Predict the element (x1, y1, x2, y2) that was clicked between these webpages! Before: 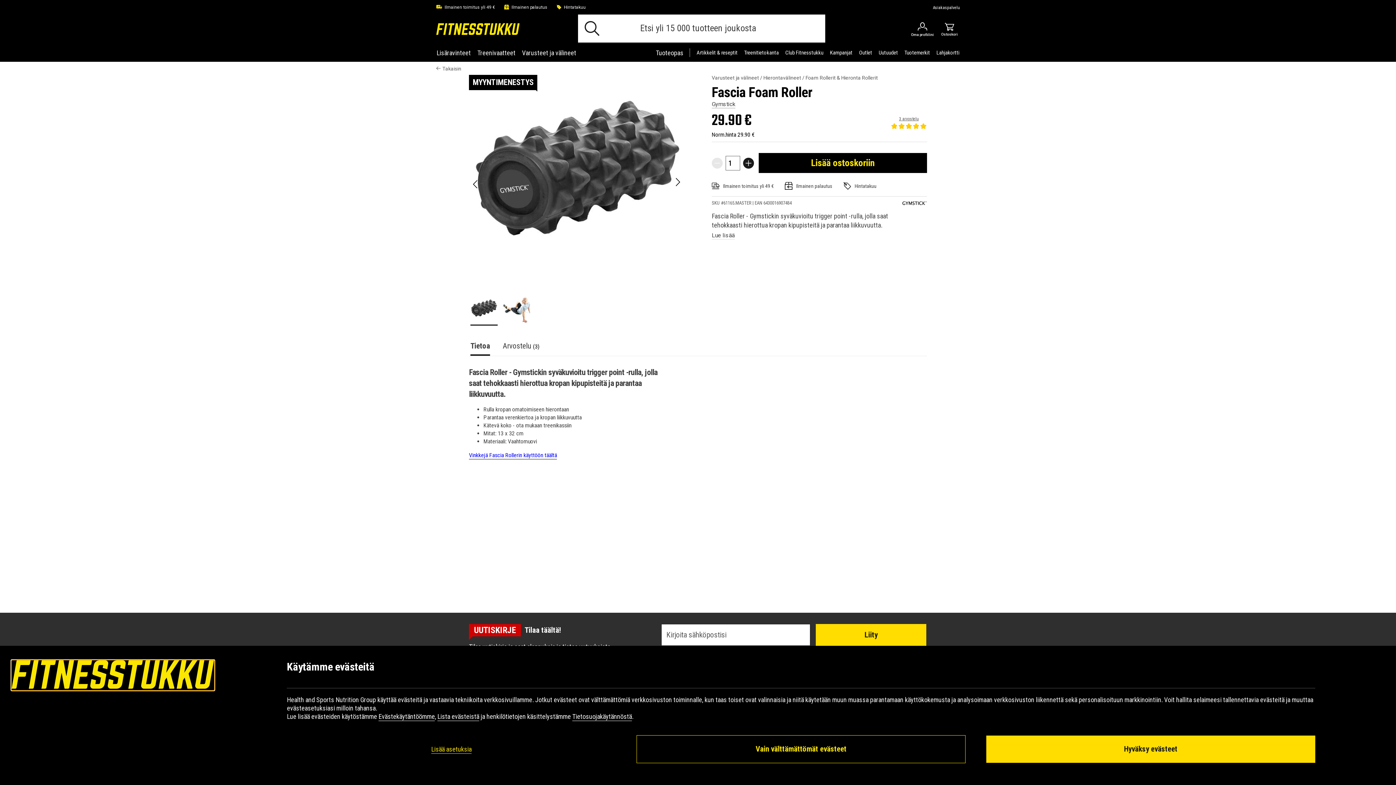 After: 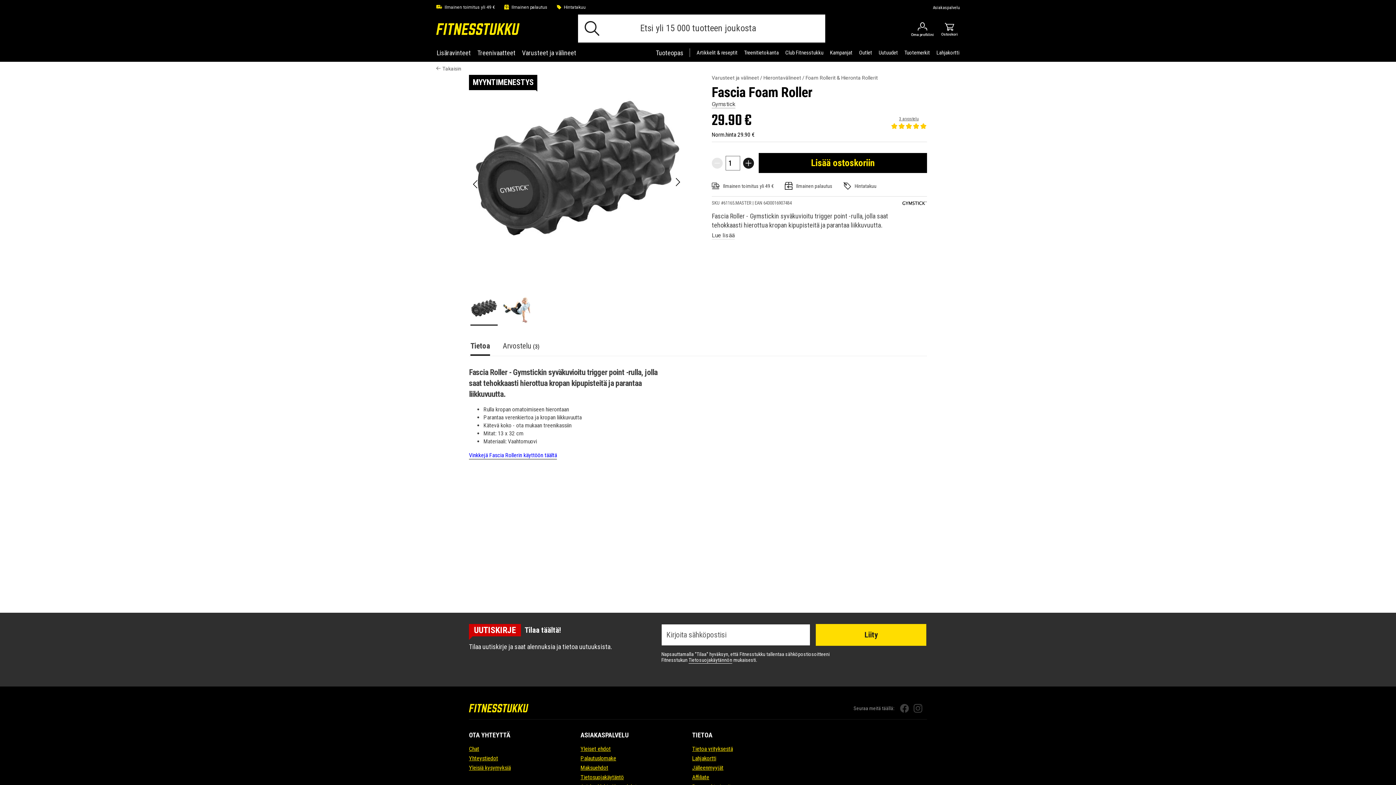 Action: bbox: (986, 736, 1315, 763) label: Hyväksy evästeet